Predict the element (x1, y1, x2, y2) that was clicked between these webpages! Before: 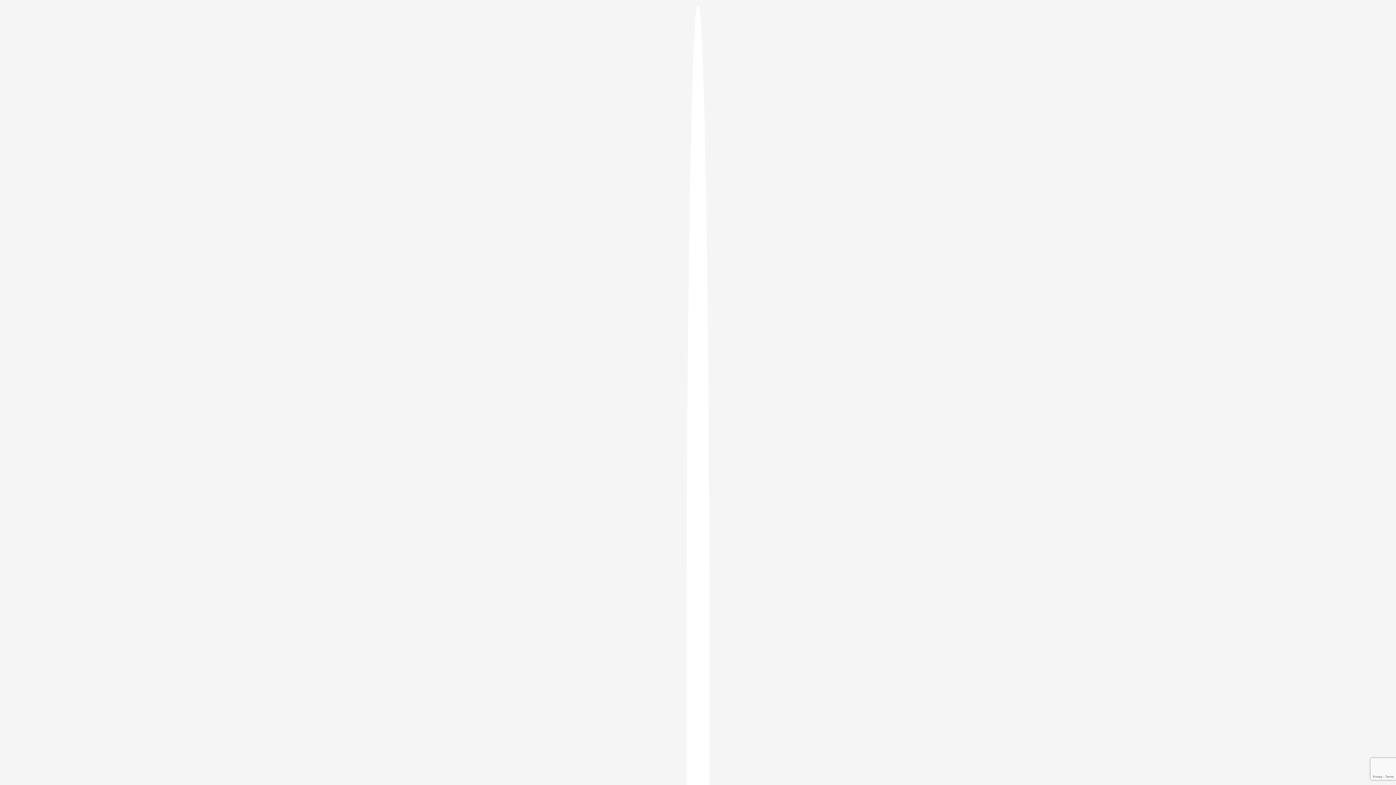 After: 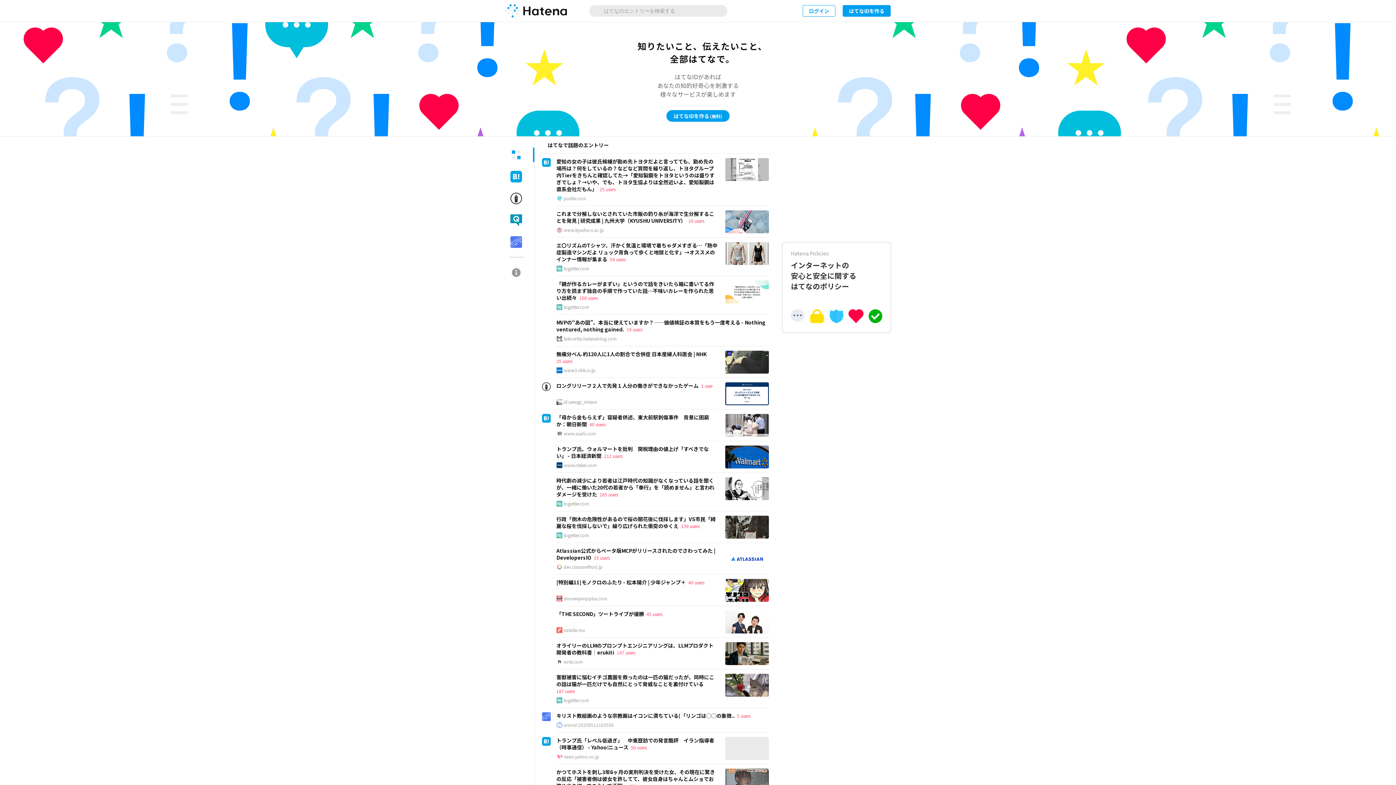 Action: bbox: (686, 5, 709, 1405)